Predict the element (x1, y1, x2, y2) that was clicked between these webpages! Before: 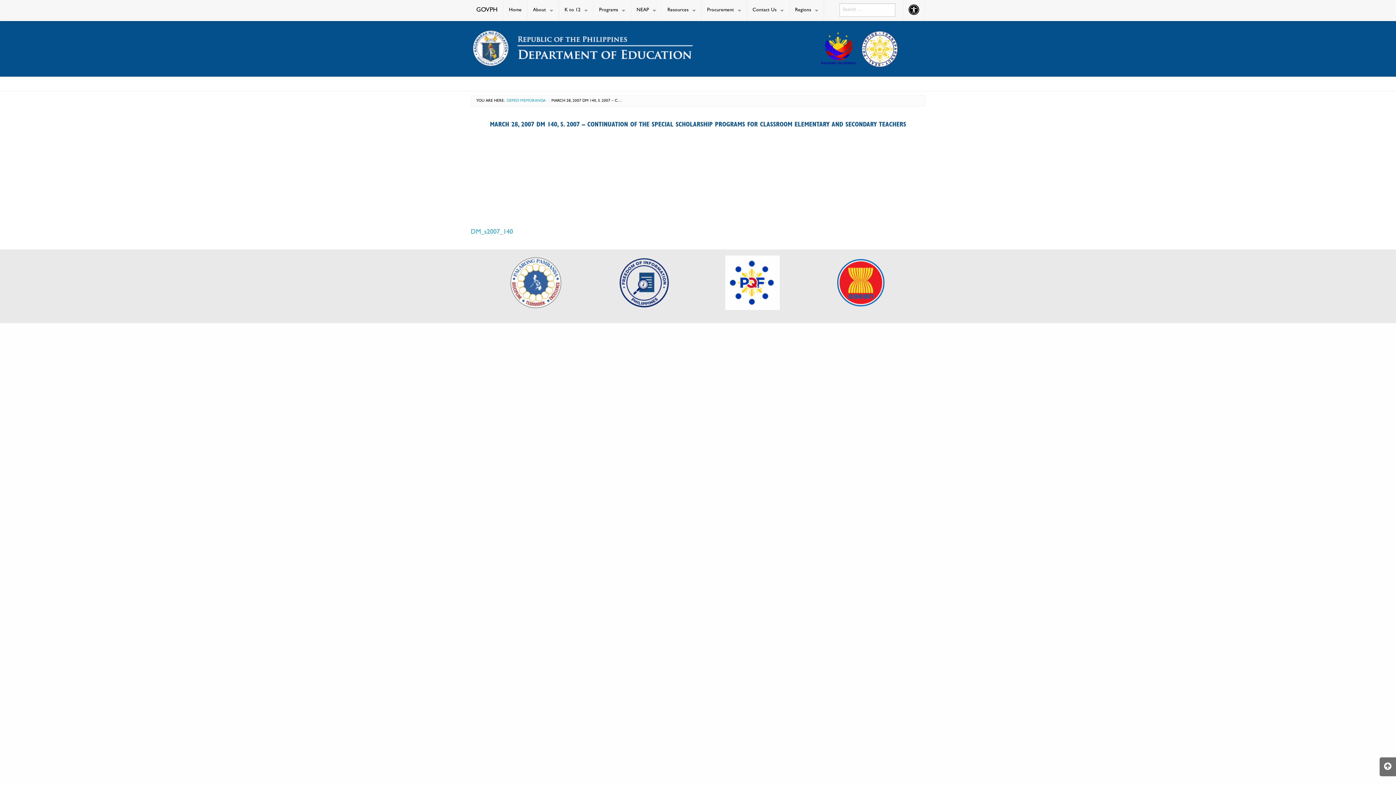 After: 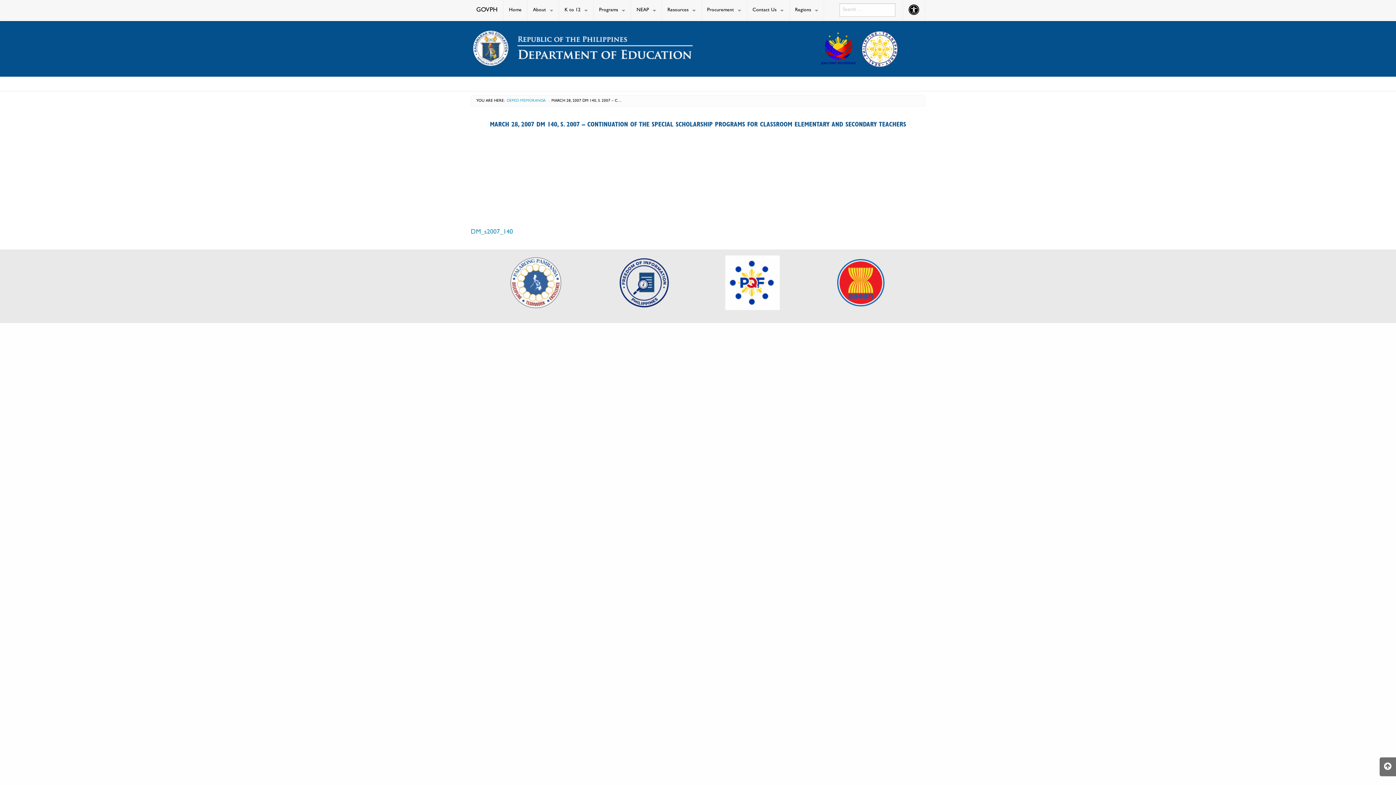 Action: bbox: (470, 229, 513, 236) label: DM_s2007_140